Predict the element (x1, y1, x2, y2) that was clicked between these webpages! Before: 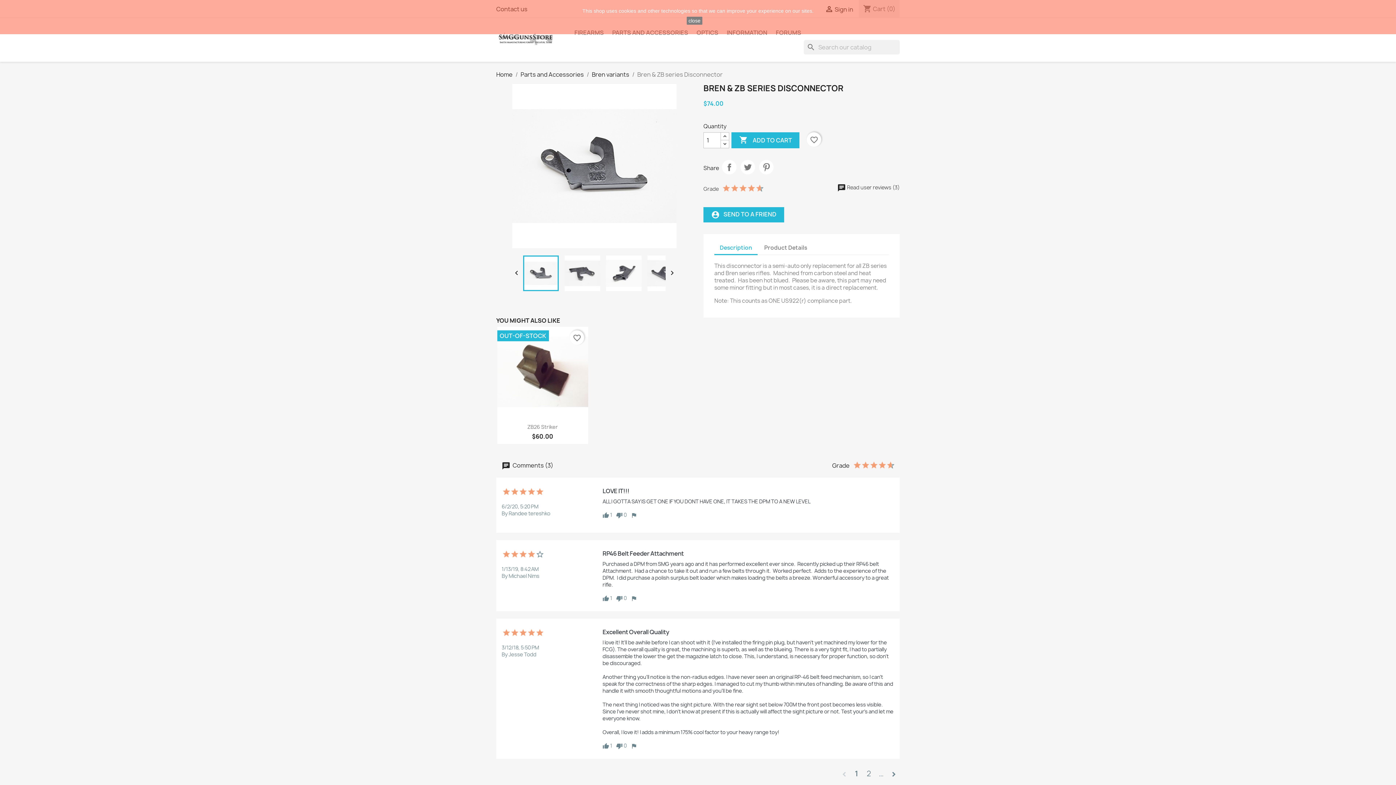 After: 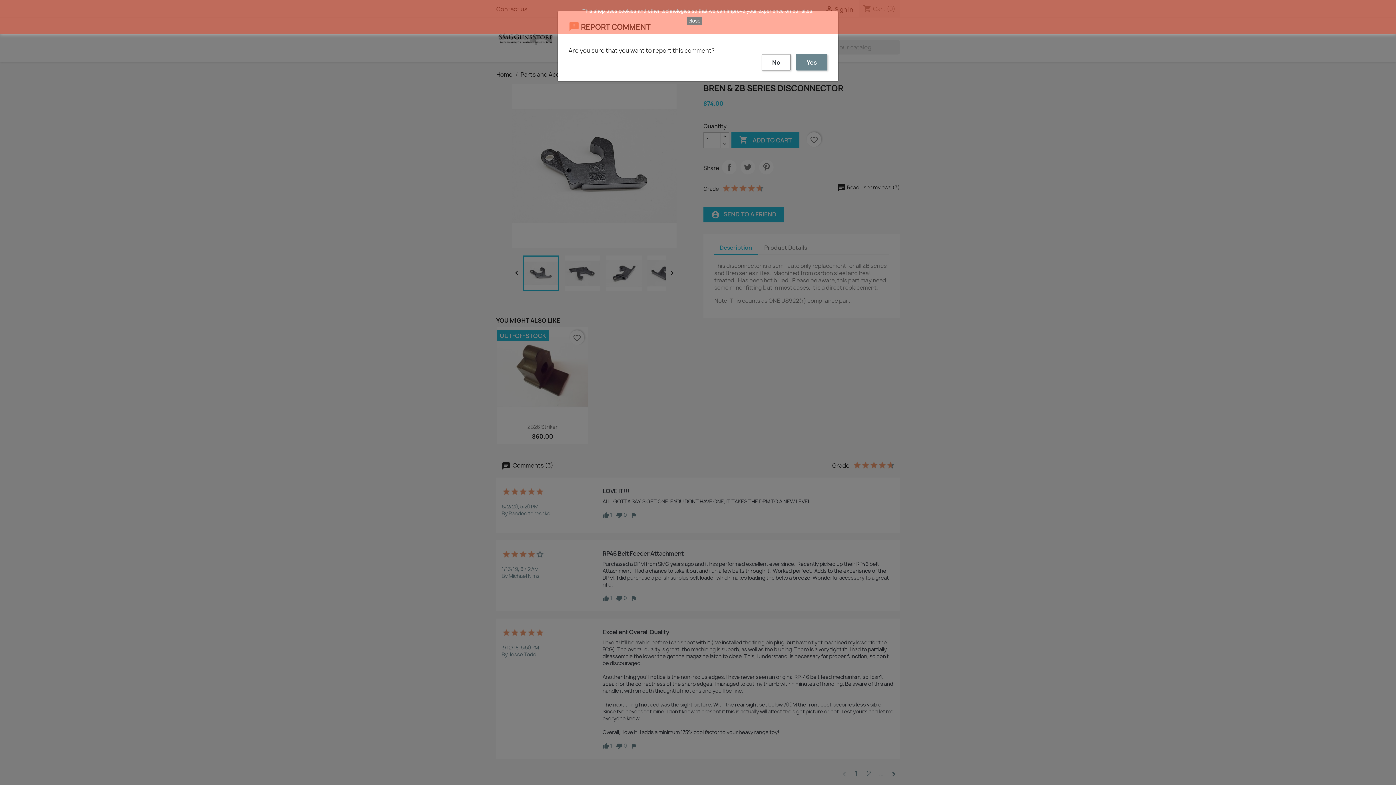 Action: bbox: (630, 595, 637, 601)